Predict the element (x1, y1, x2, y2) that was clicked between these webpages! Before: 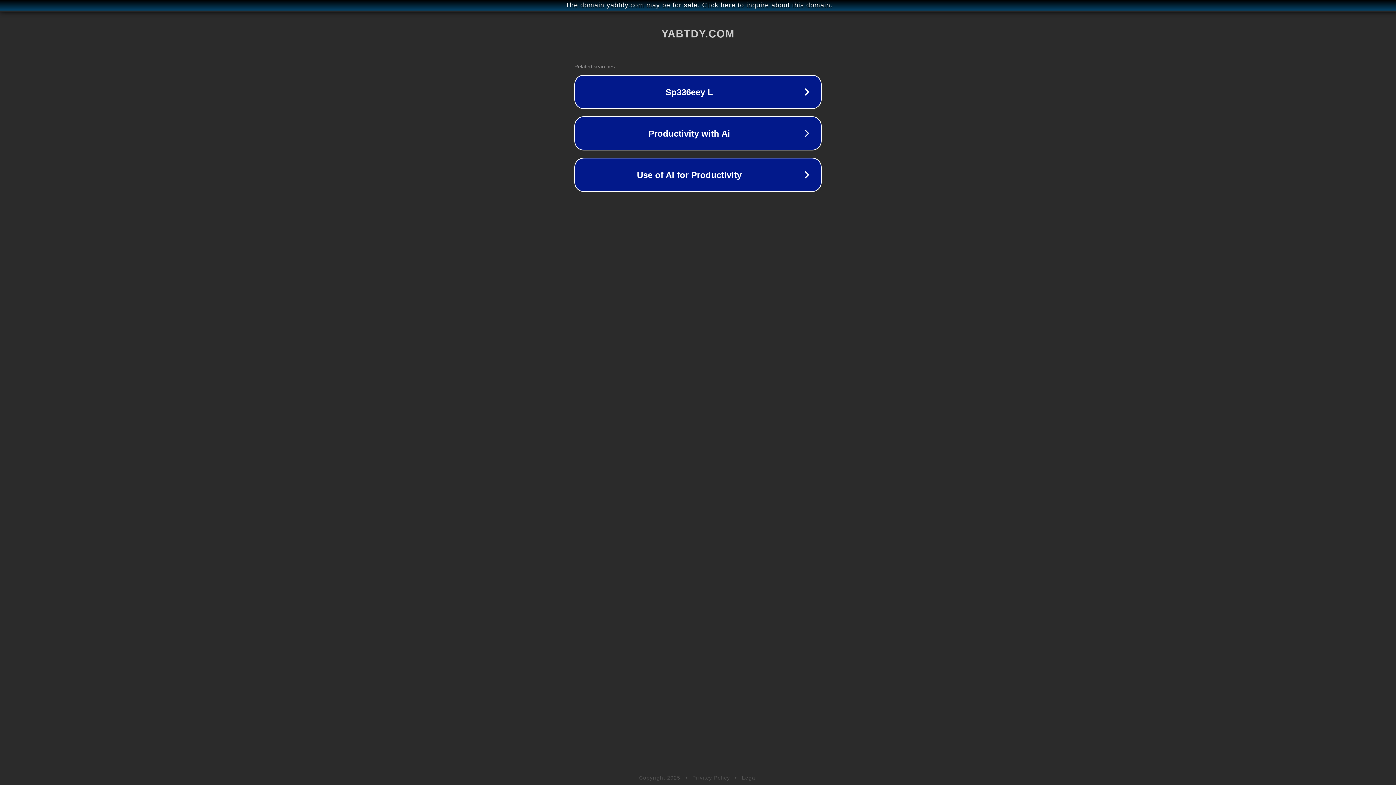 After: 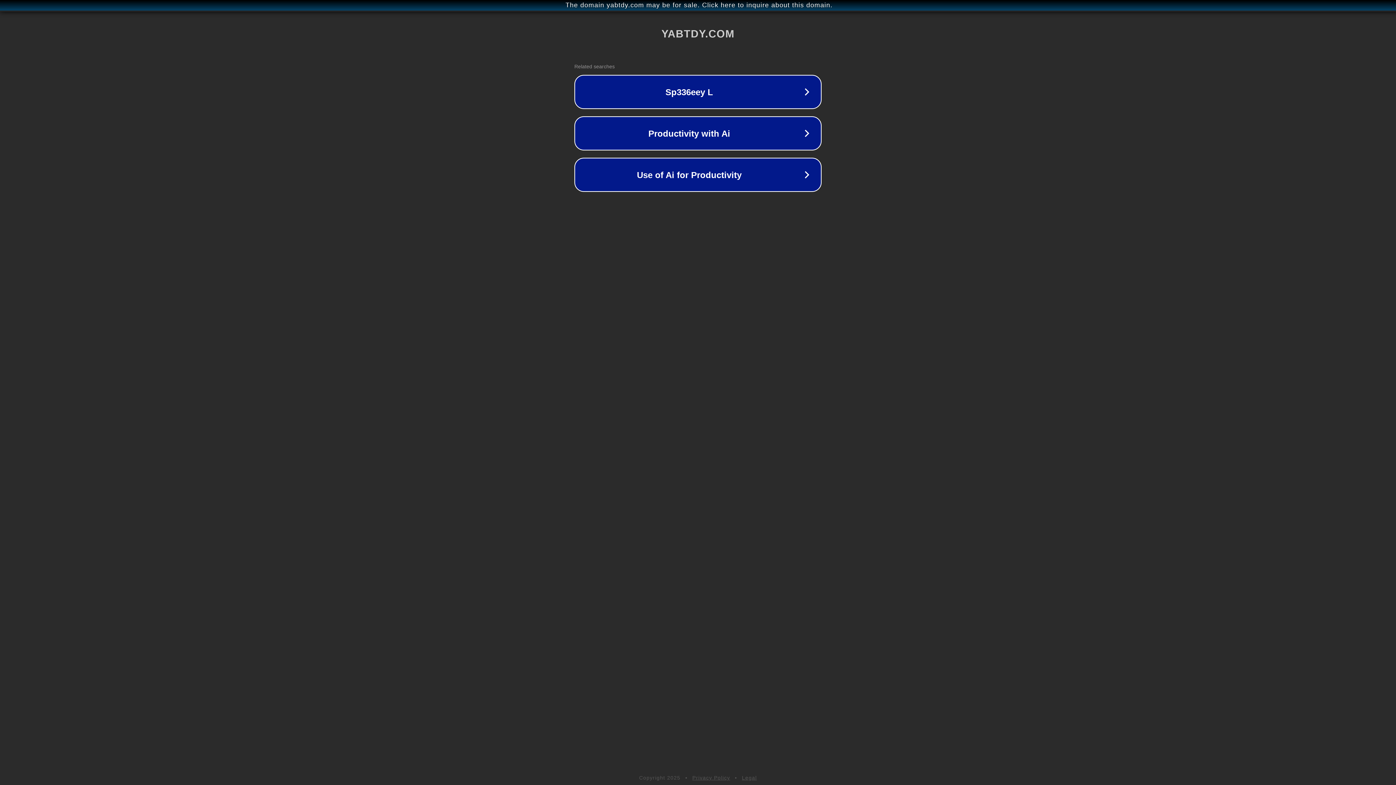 Action: bbox: (692, 775, 730, 781) label: Privacy Policy